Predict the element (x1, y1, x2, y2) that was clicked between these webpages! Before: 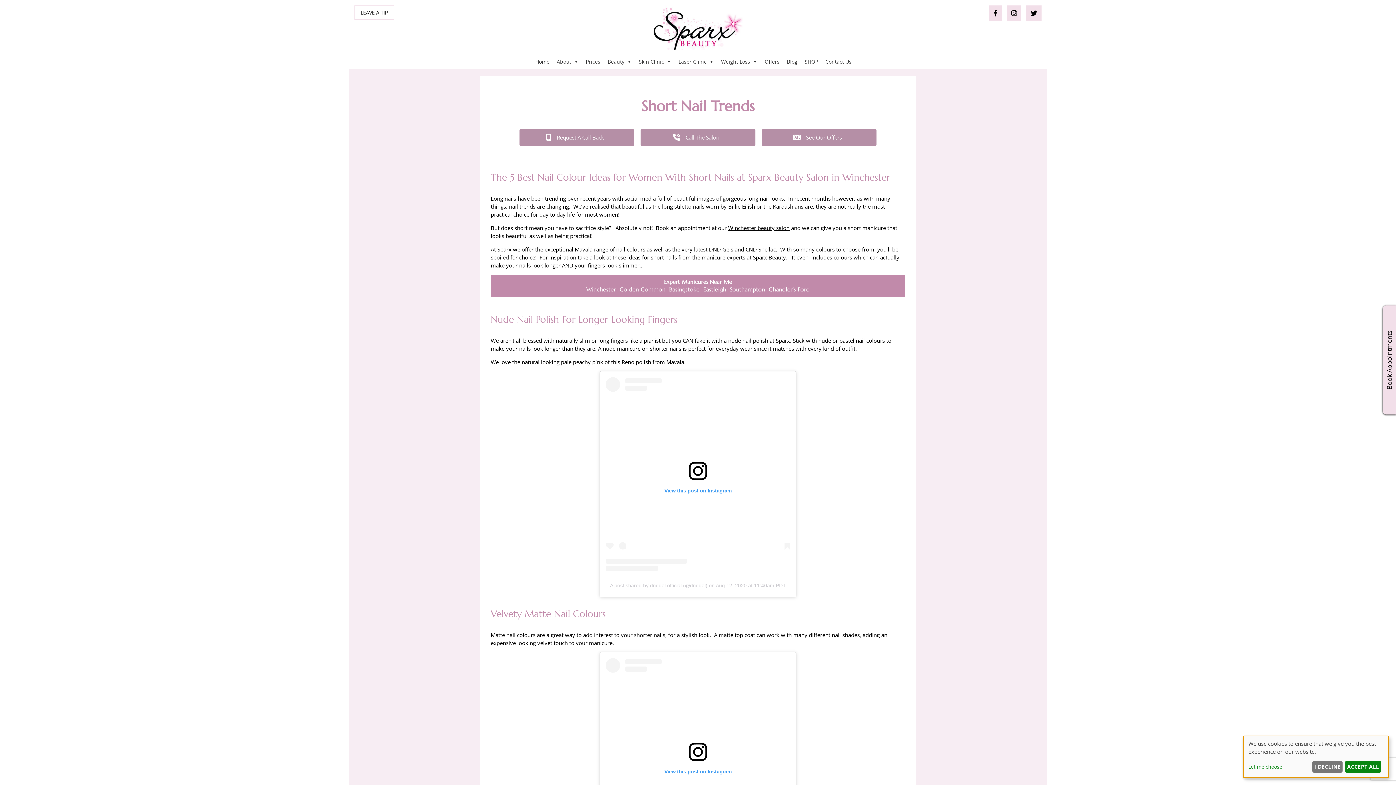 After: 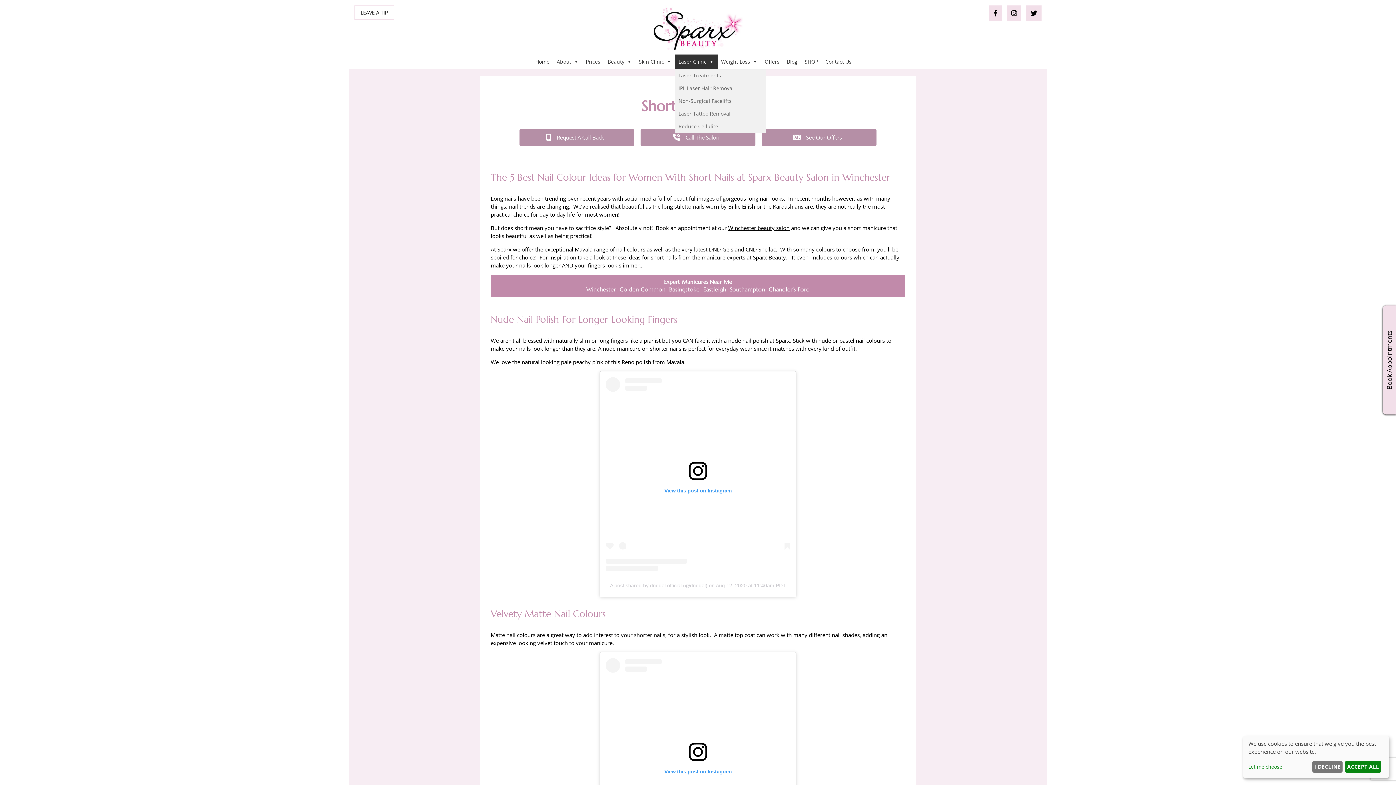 Action: label: Laser Clinic bbox: (675, 54, 717, 68)